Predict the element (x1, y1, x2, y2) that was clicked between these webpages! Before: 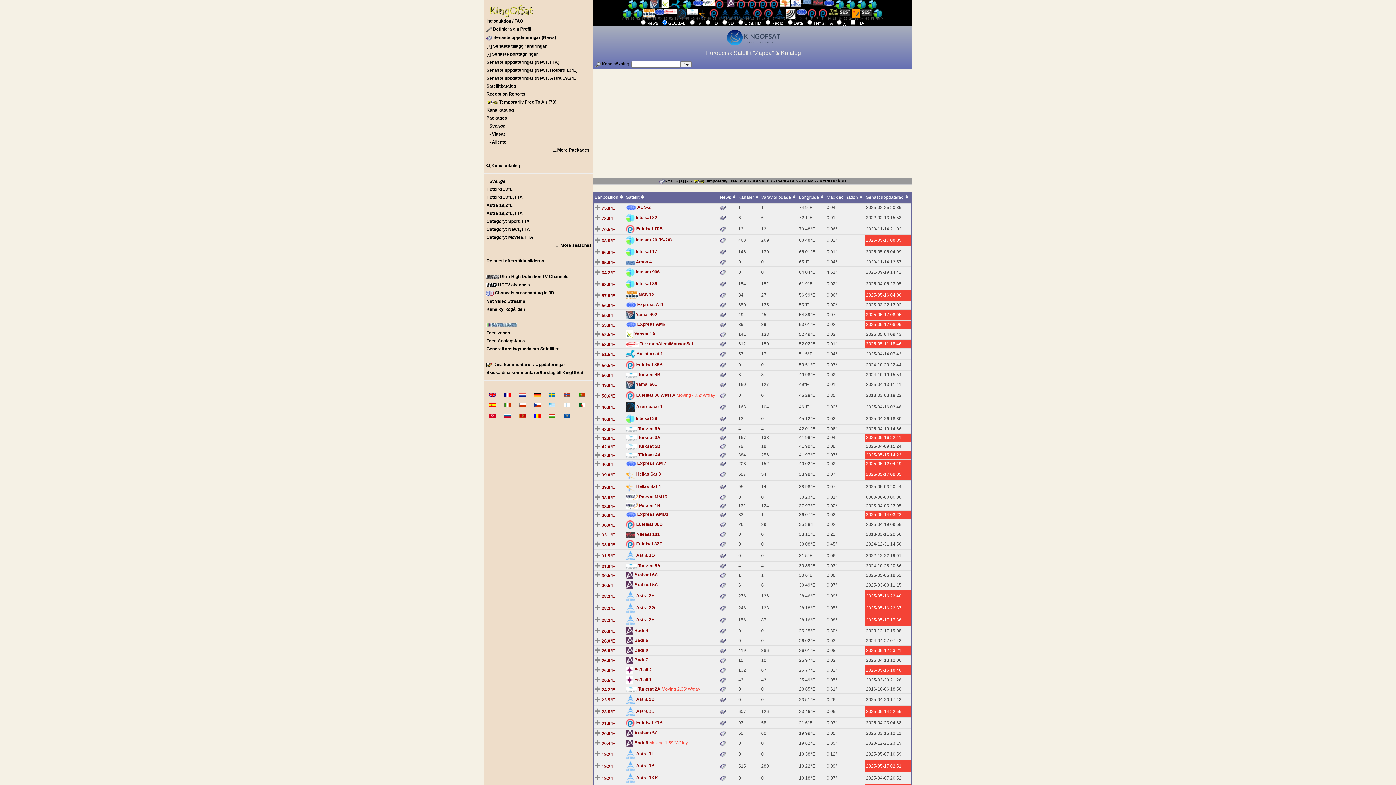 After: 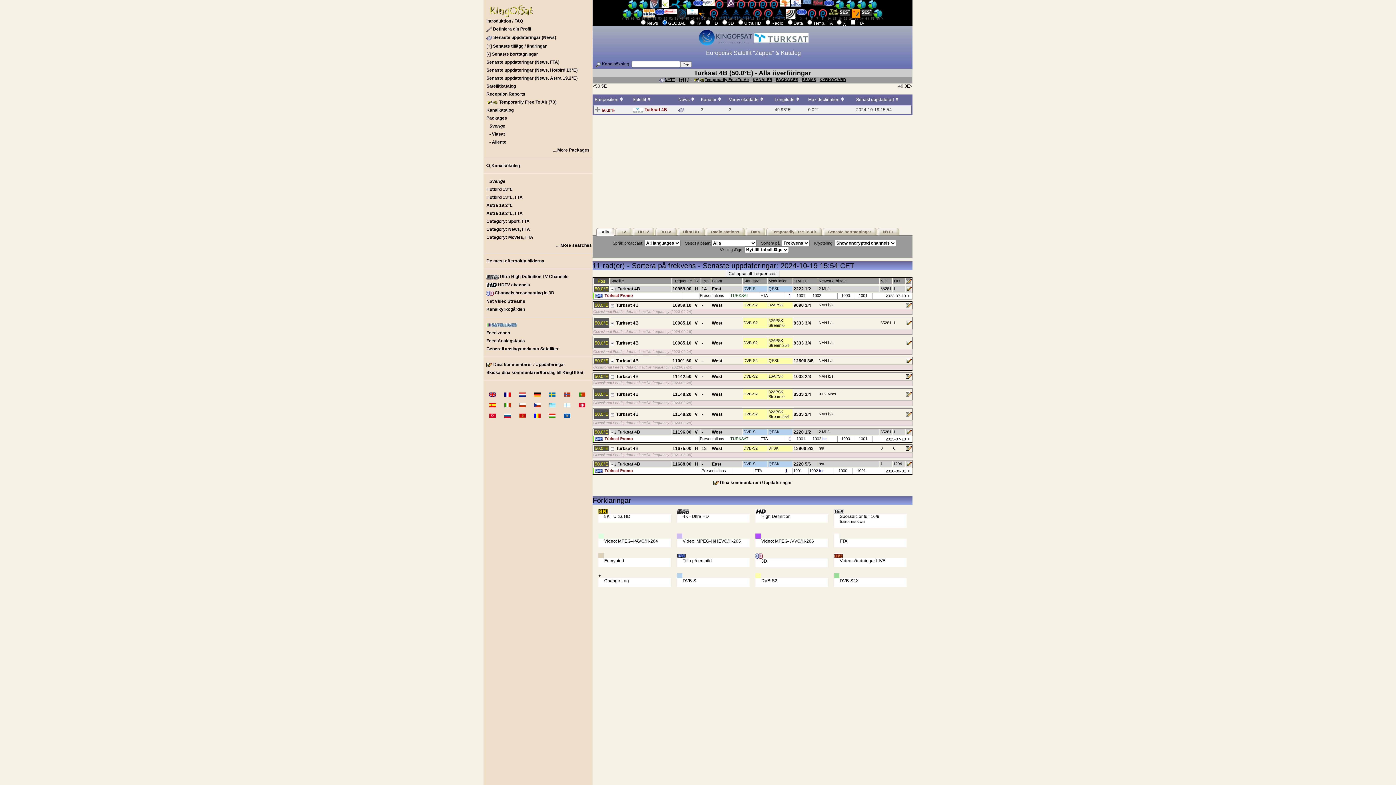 Action: label: Turksat 4B bbox: (638, 372, 660, 377)